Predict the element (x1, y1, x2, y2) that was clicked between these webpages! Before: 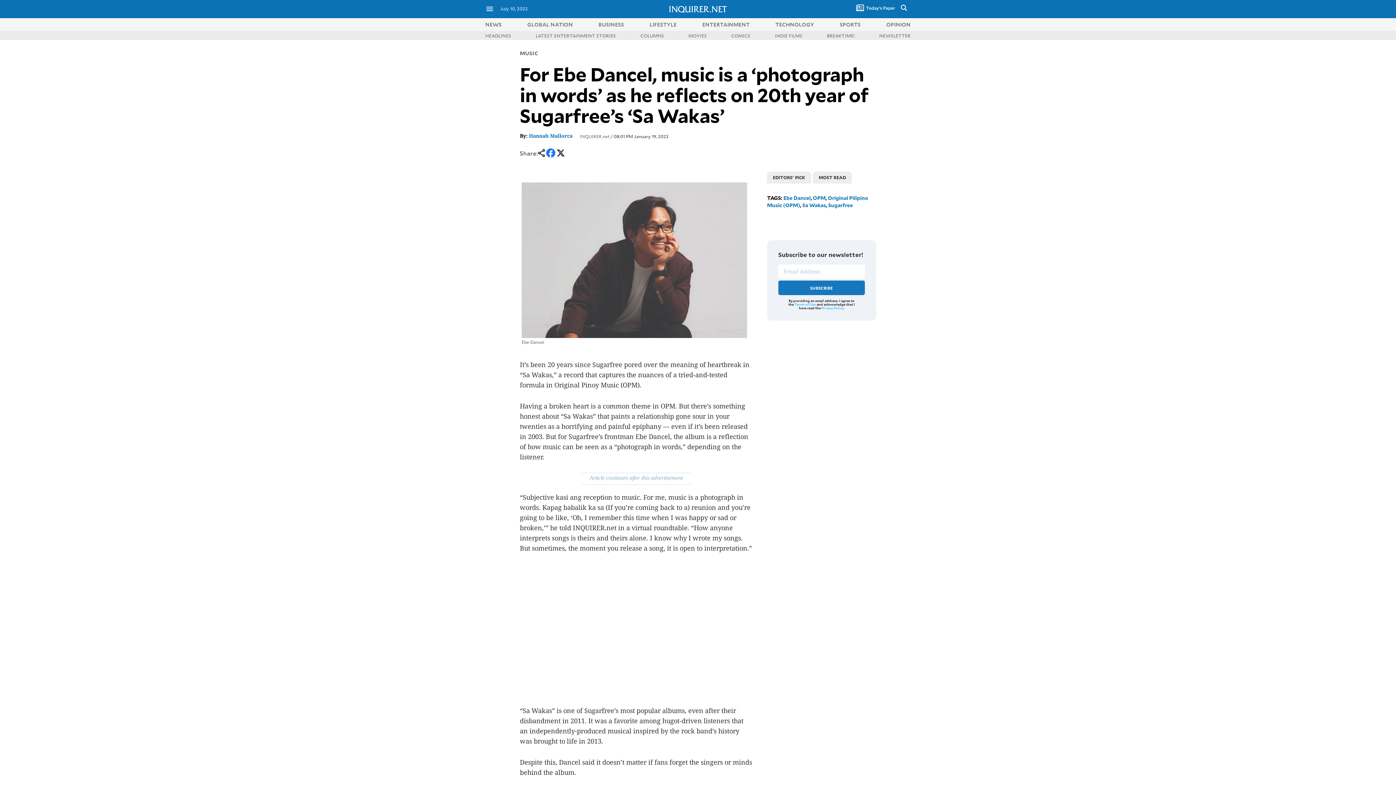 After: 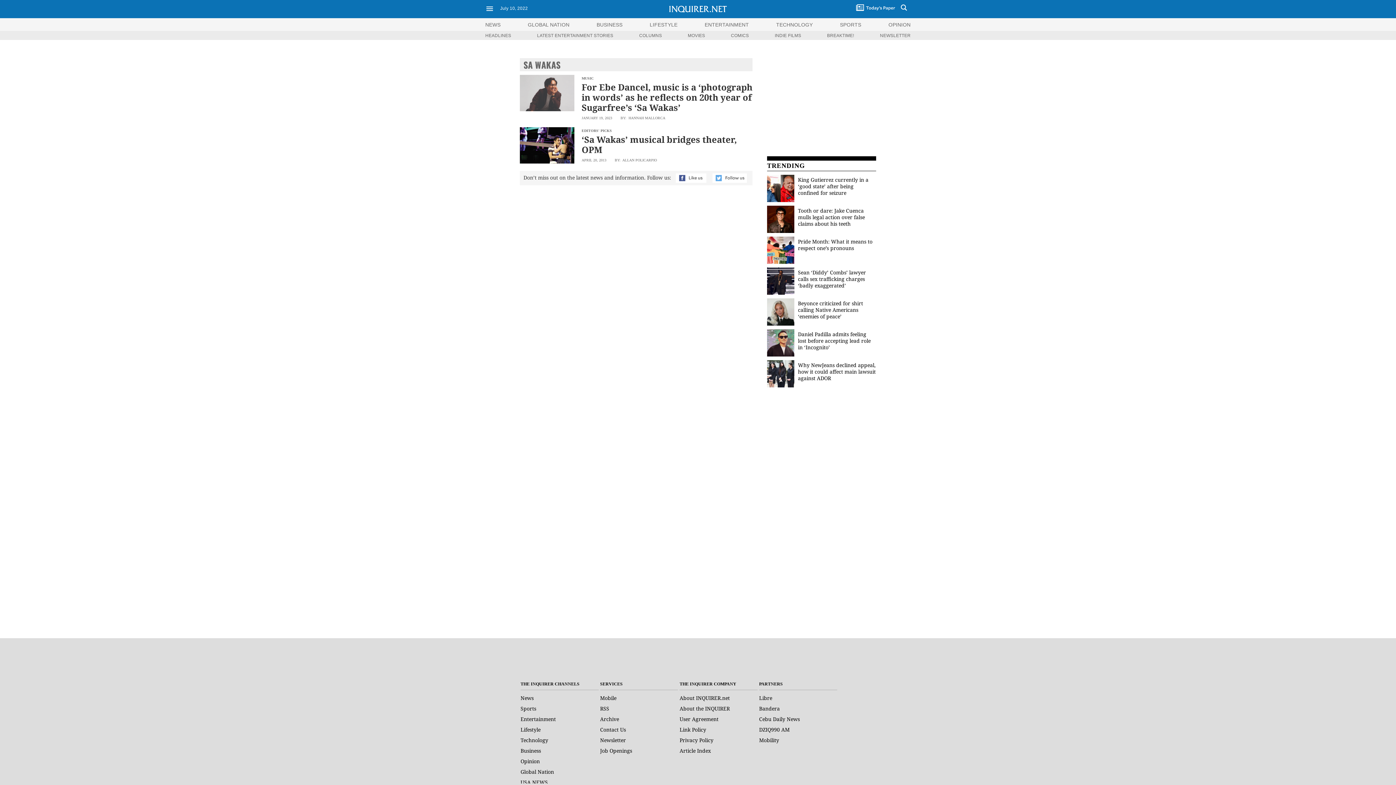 Action: label: Sa Wakas bbox: (802, 201, 826, 208)